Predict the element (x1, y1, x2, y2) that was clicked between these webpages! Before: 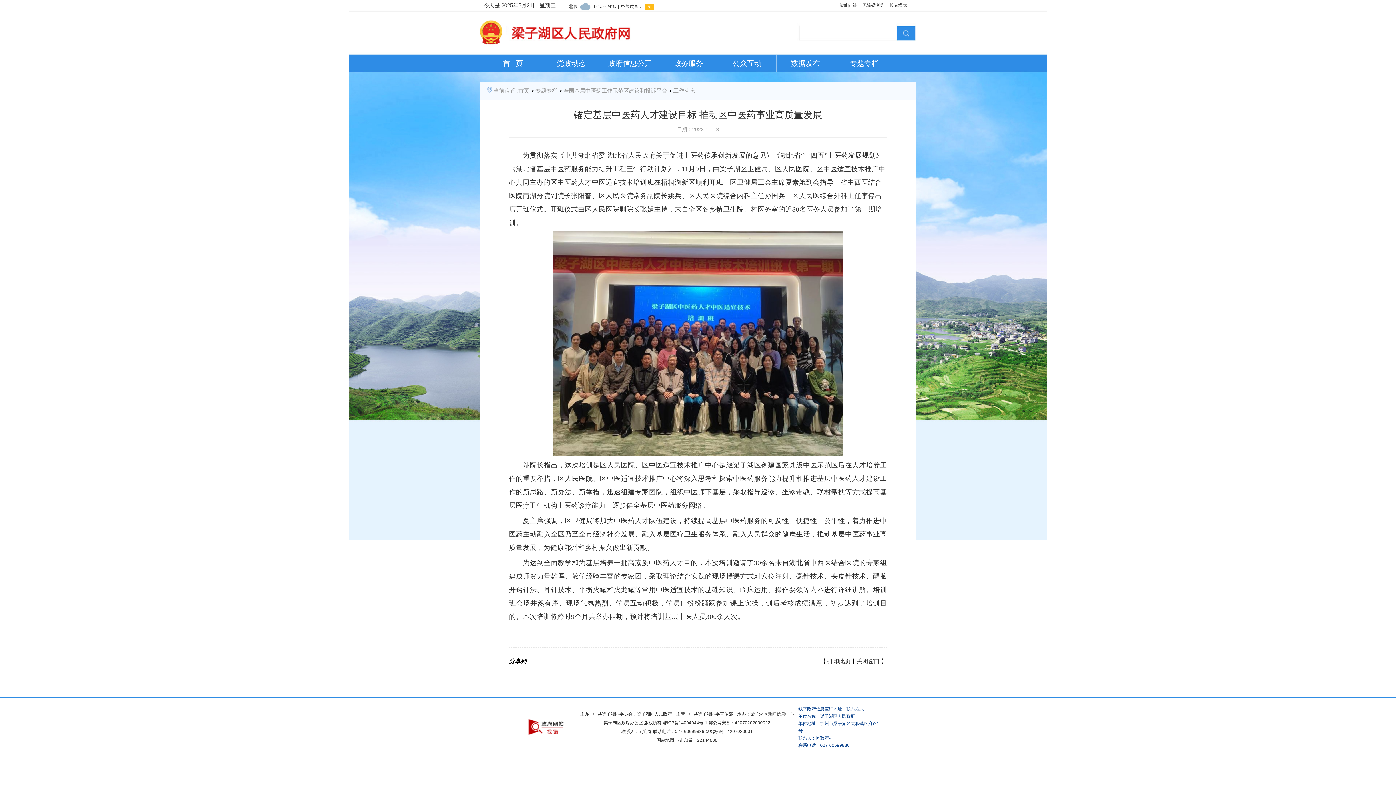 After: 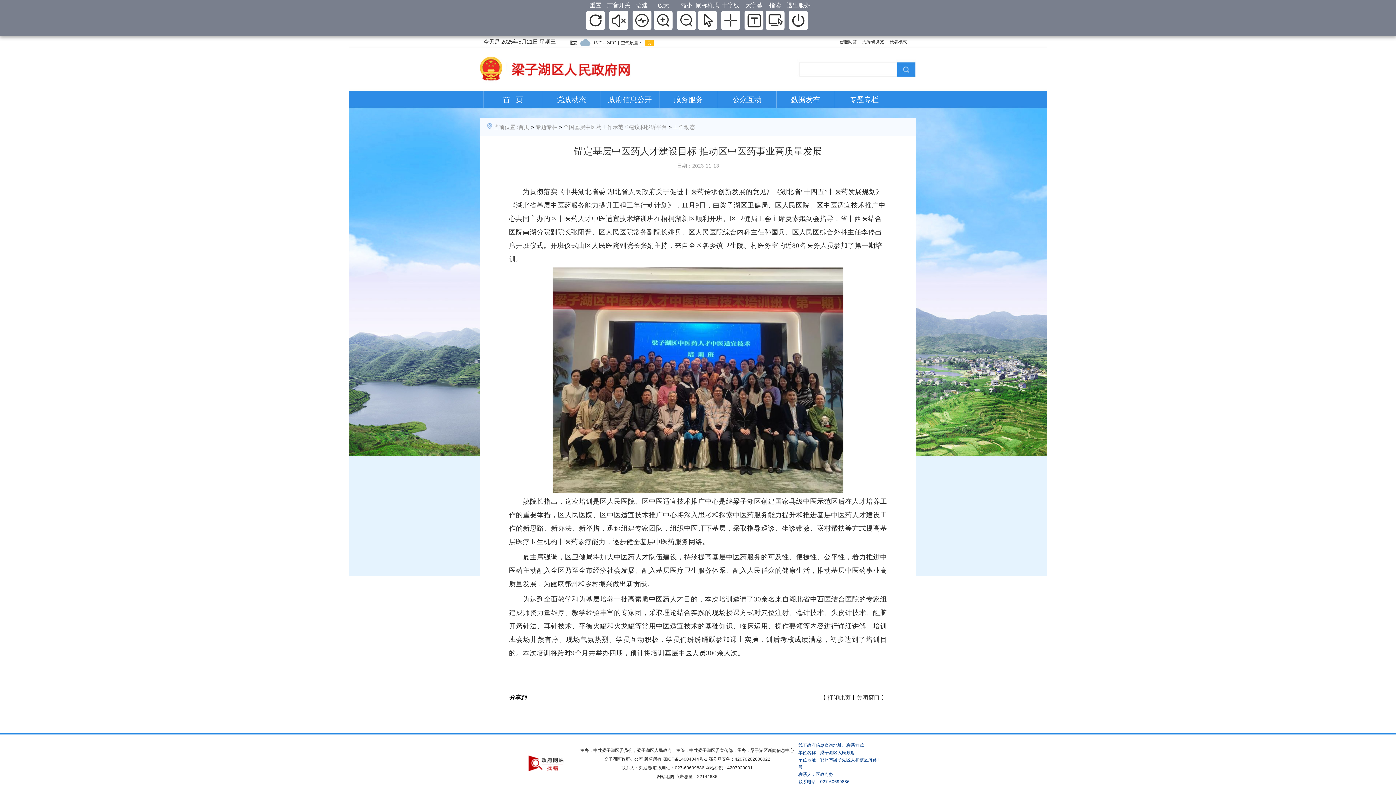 Action: label: 无障碍浏览 bbox: (862, 2, 884, 8)